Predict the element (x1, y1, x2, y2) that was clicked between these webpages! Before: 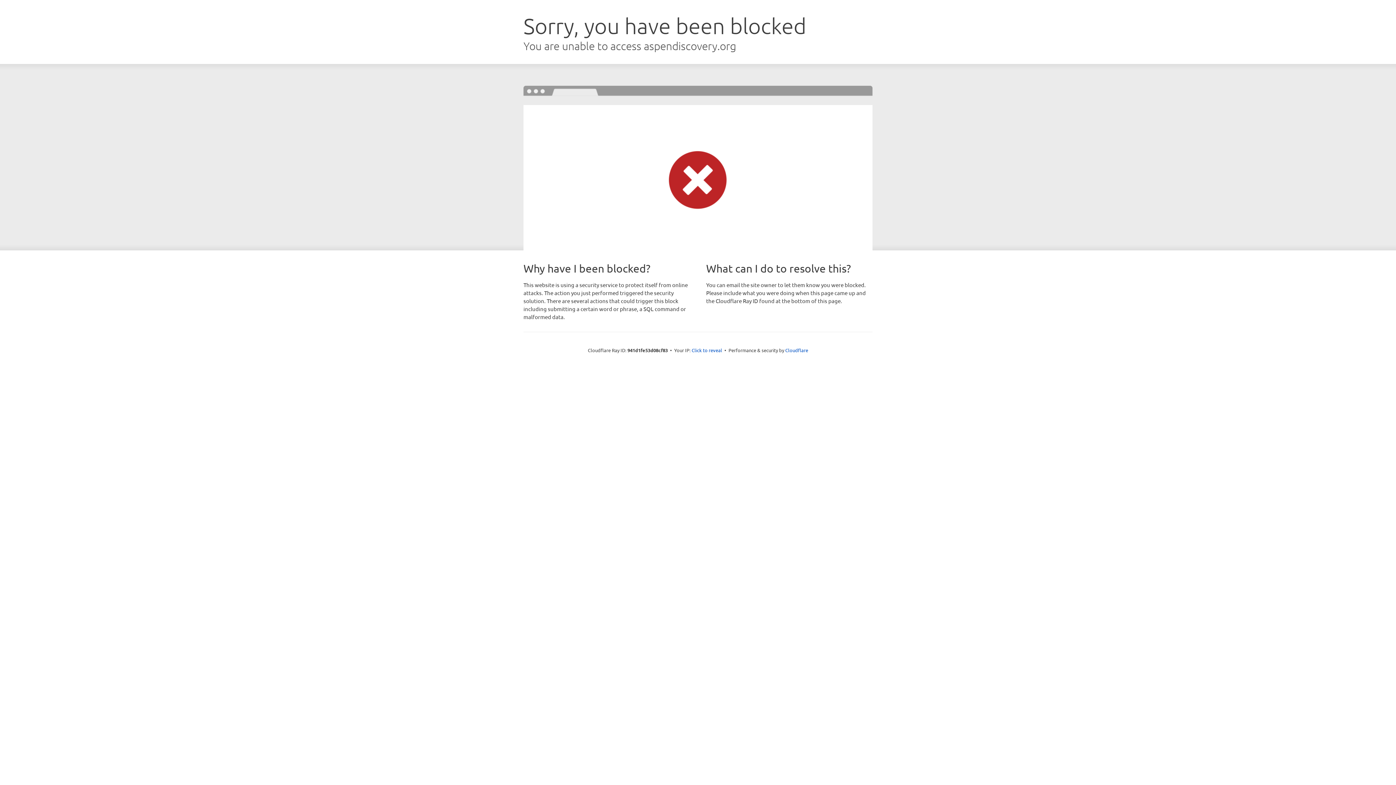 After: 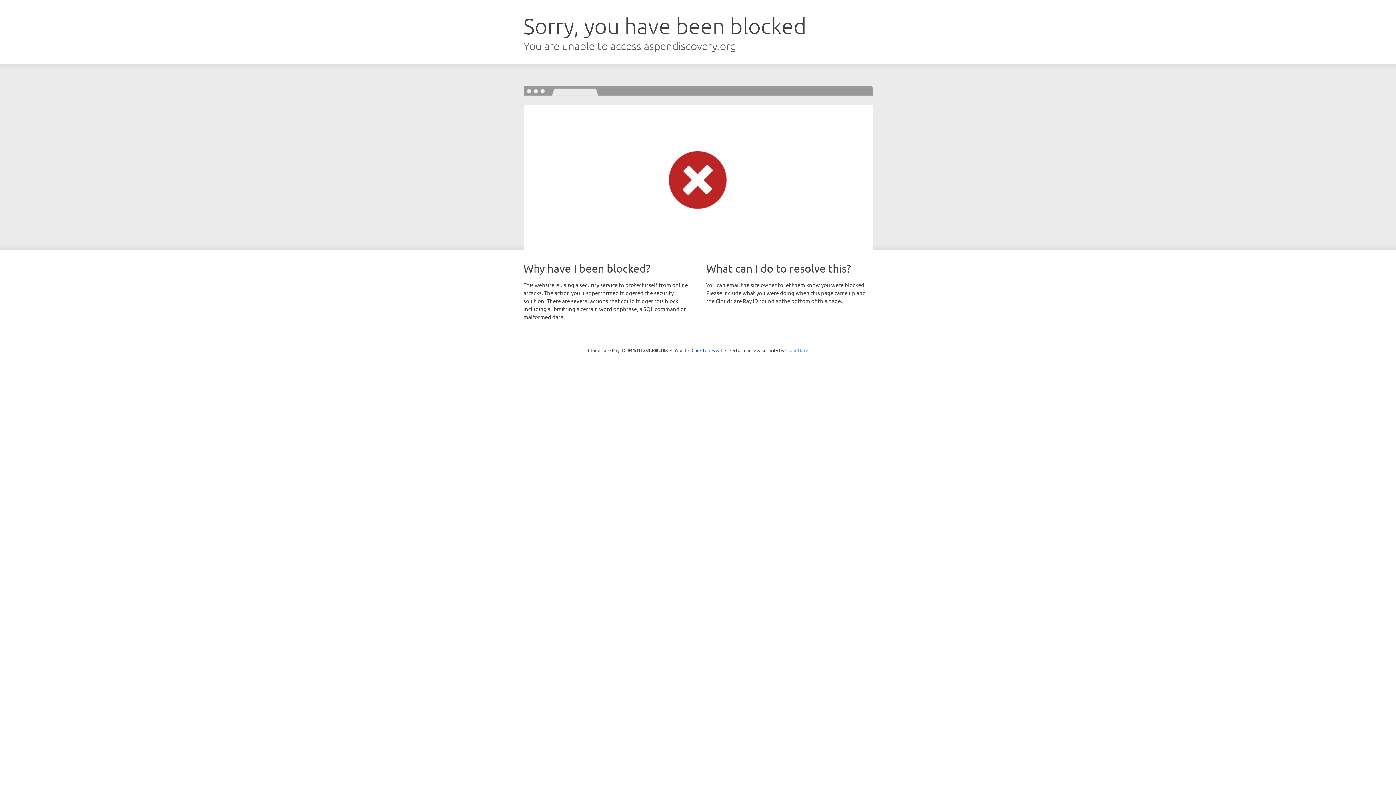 Action: label: Cloudflare bbox: (785, 347, 808, 353)